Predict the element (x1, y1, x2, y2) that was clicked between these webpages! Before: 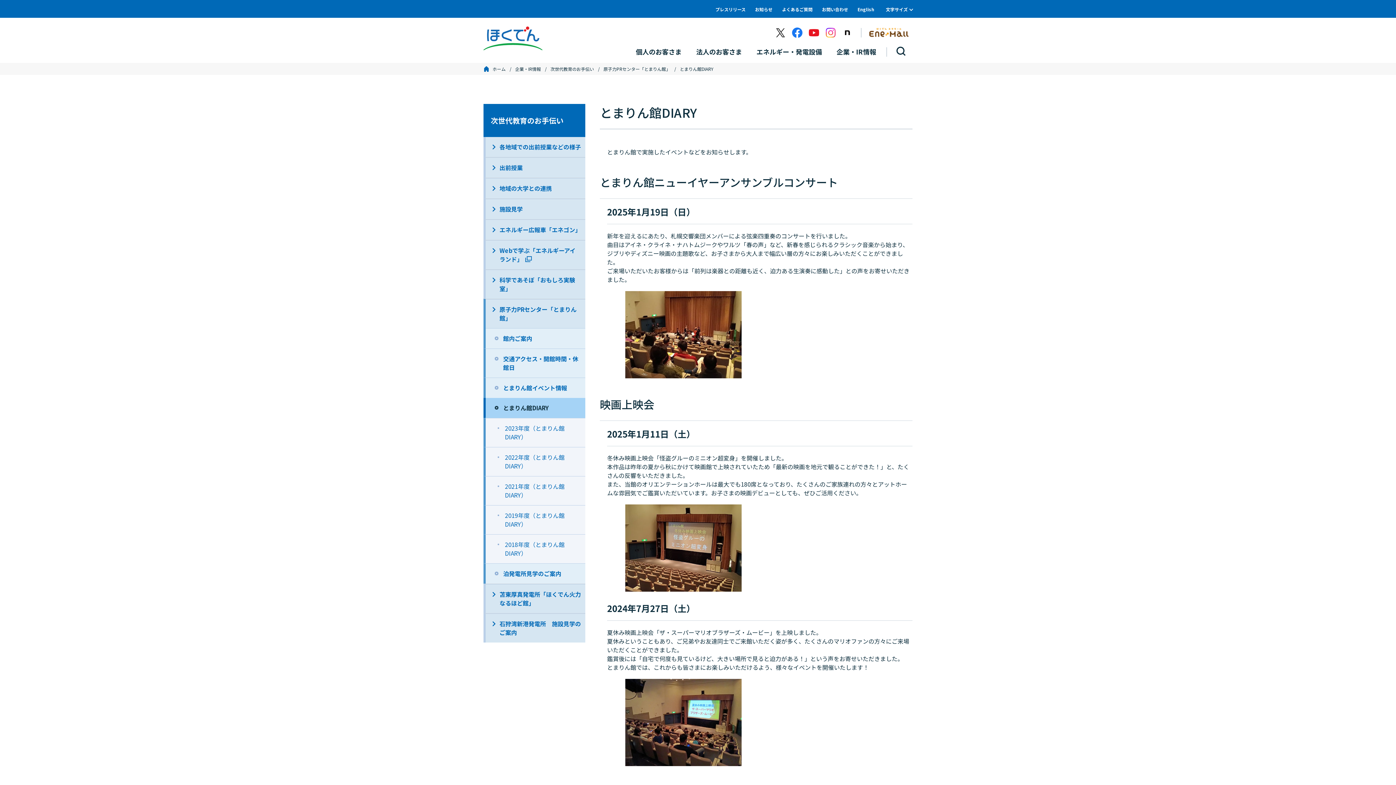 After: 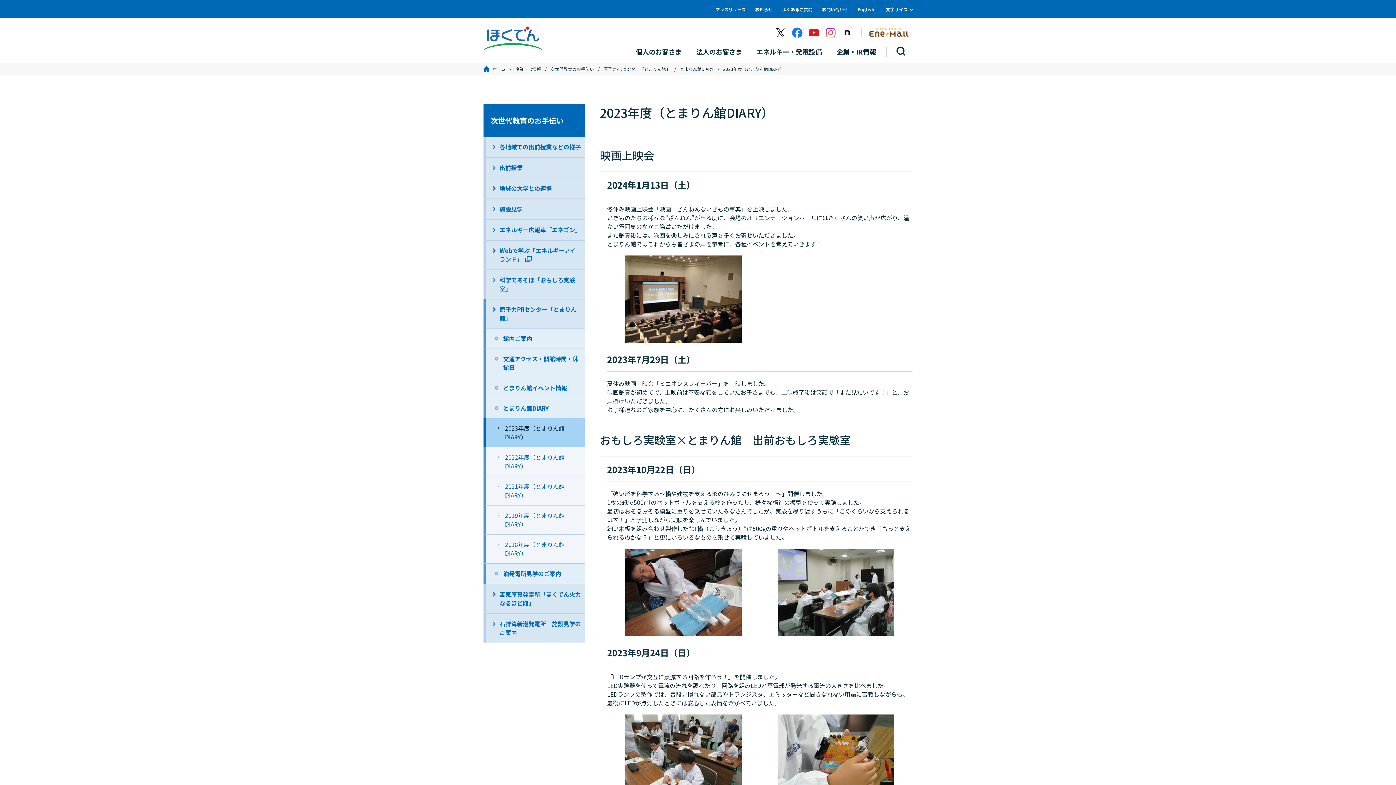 Action: bbox: (483, 418, 585, 447) label: 2023年度（とまりん館DIARY）